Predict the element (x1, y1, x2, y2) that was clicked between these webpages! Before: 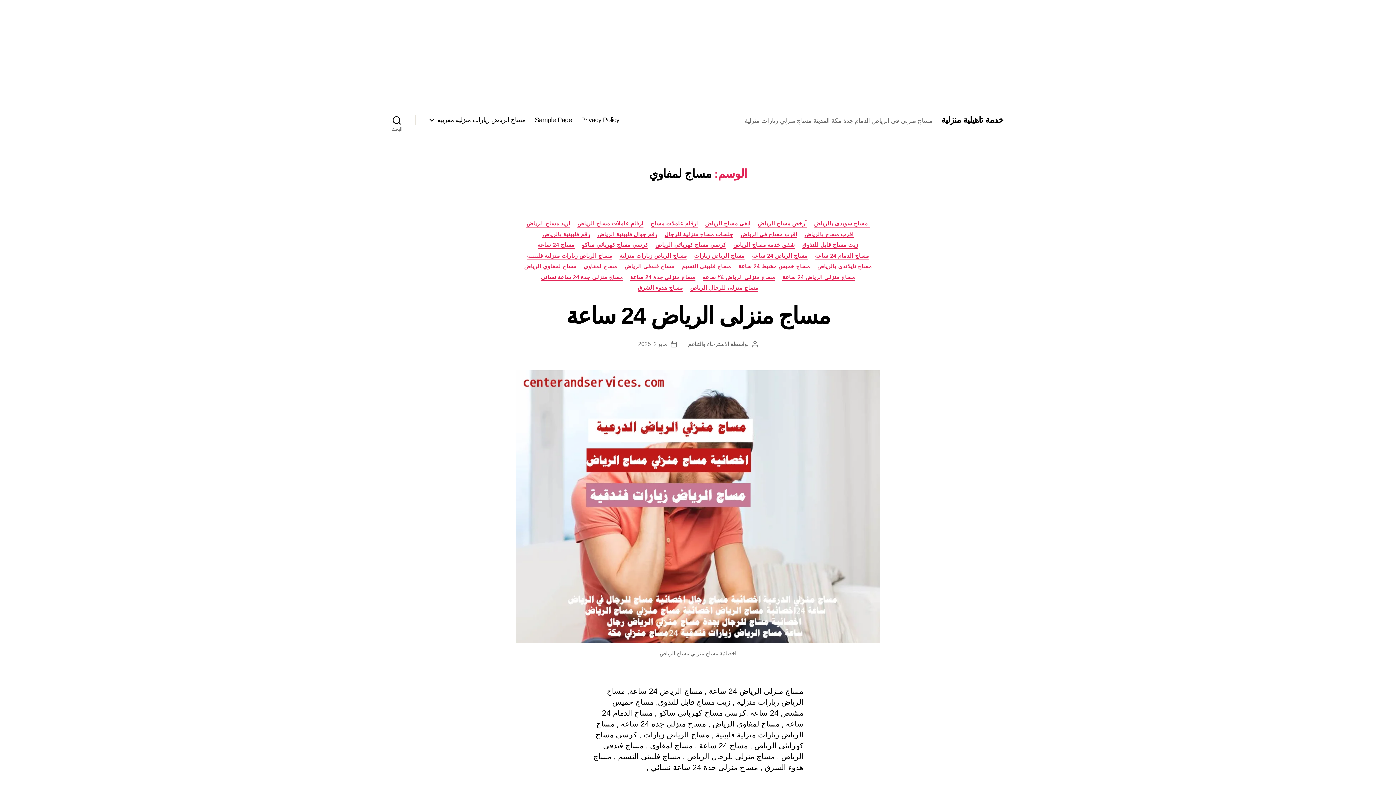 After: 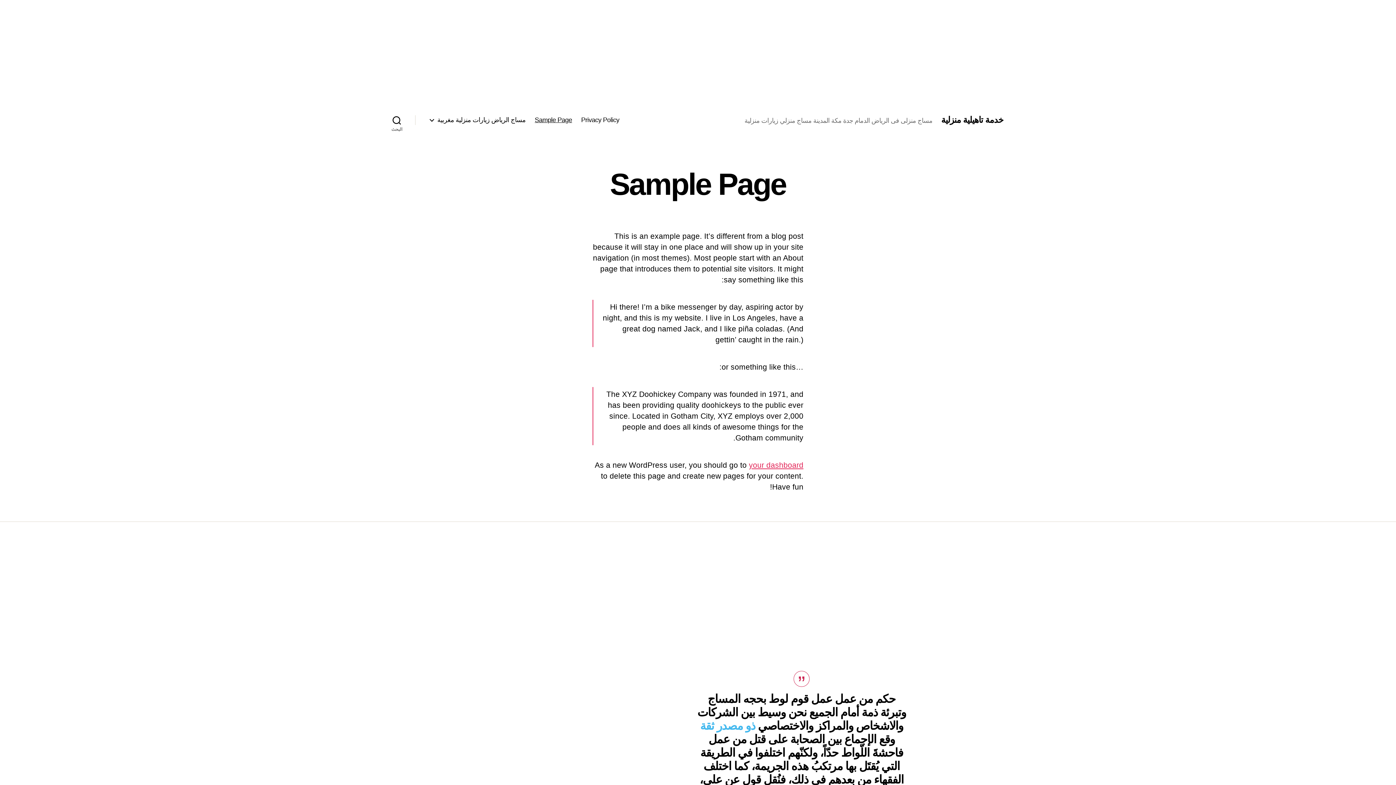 Action: bbox: (534, 116, 572, 123) label: Sample Page